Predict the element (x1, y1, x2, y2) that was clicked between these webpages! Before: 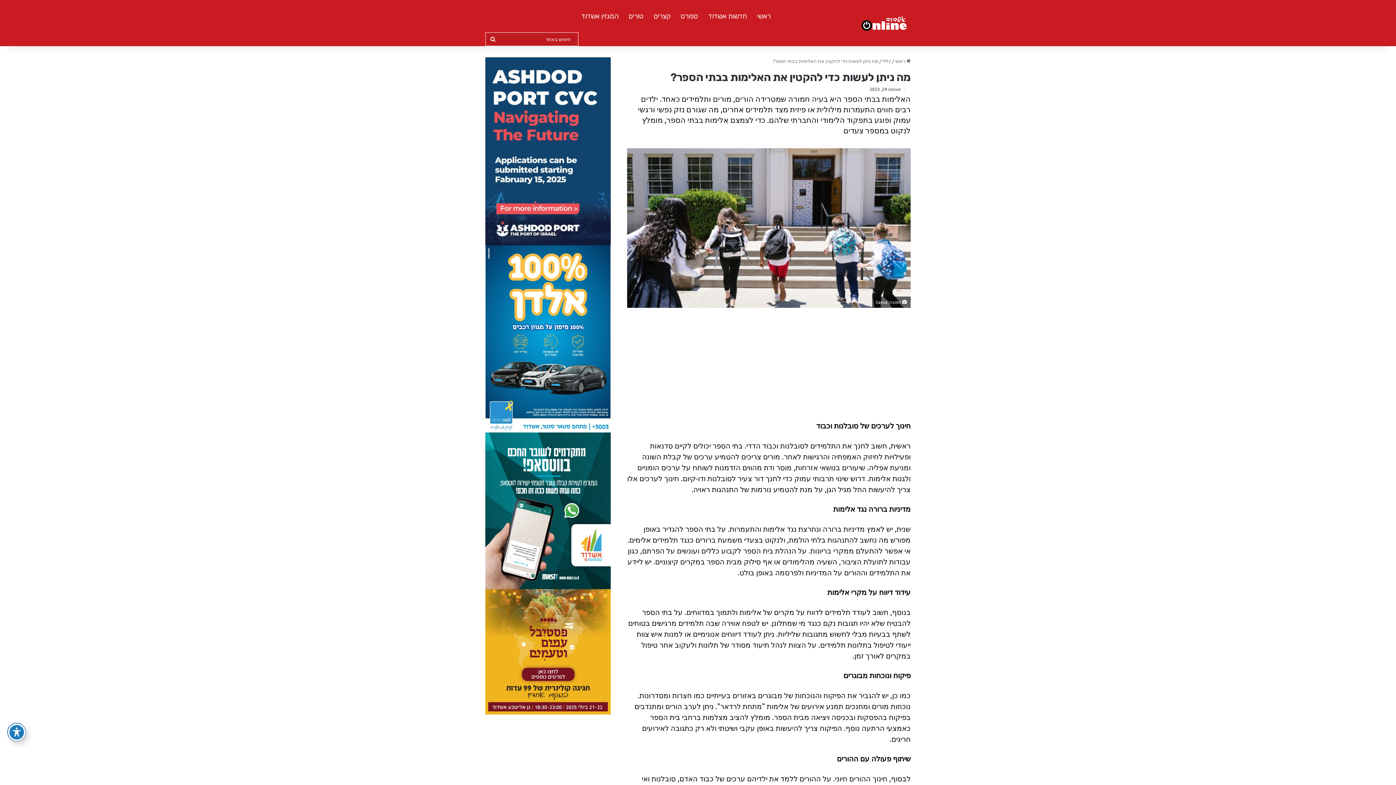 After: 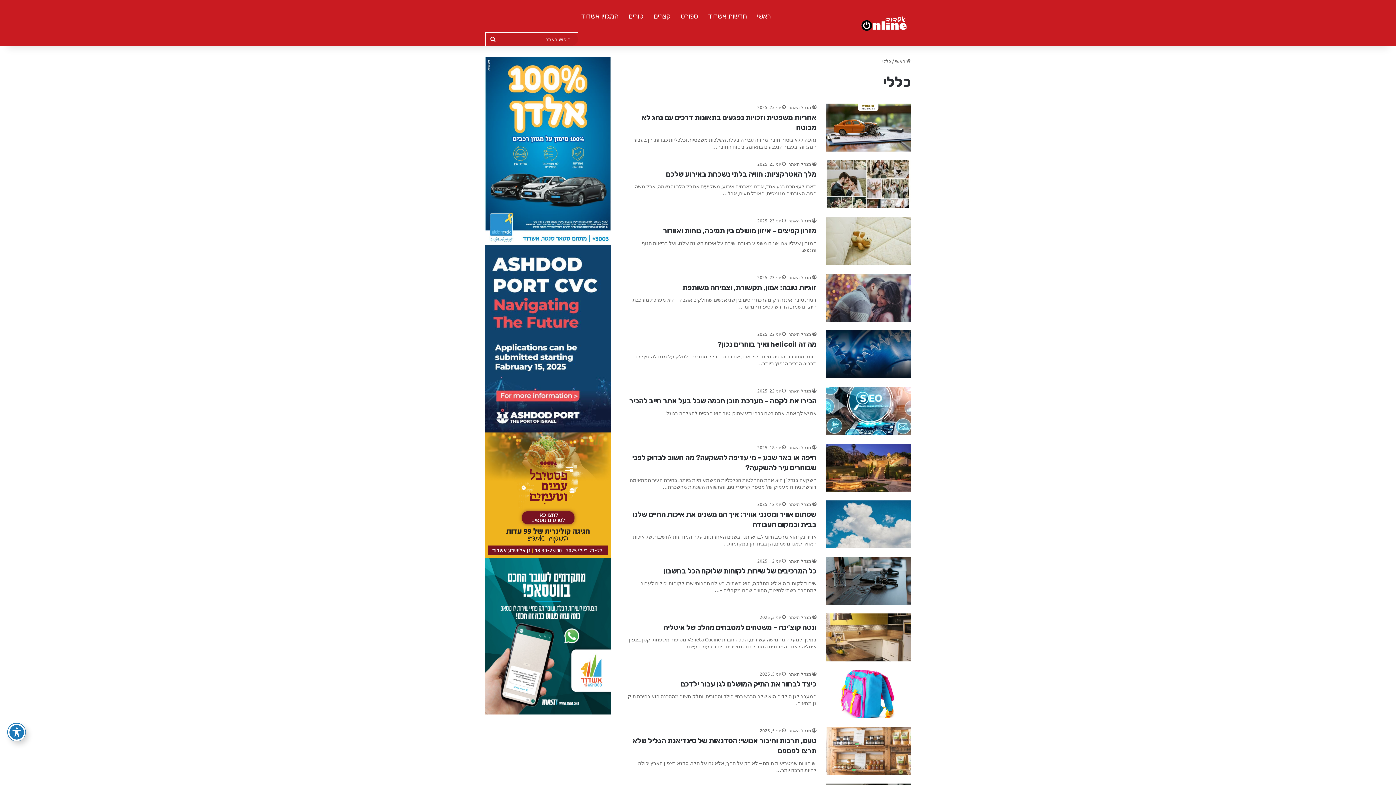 Action: bbox: (882, 57, 891, 64) label: כללי